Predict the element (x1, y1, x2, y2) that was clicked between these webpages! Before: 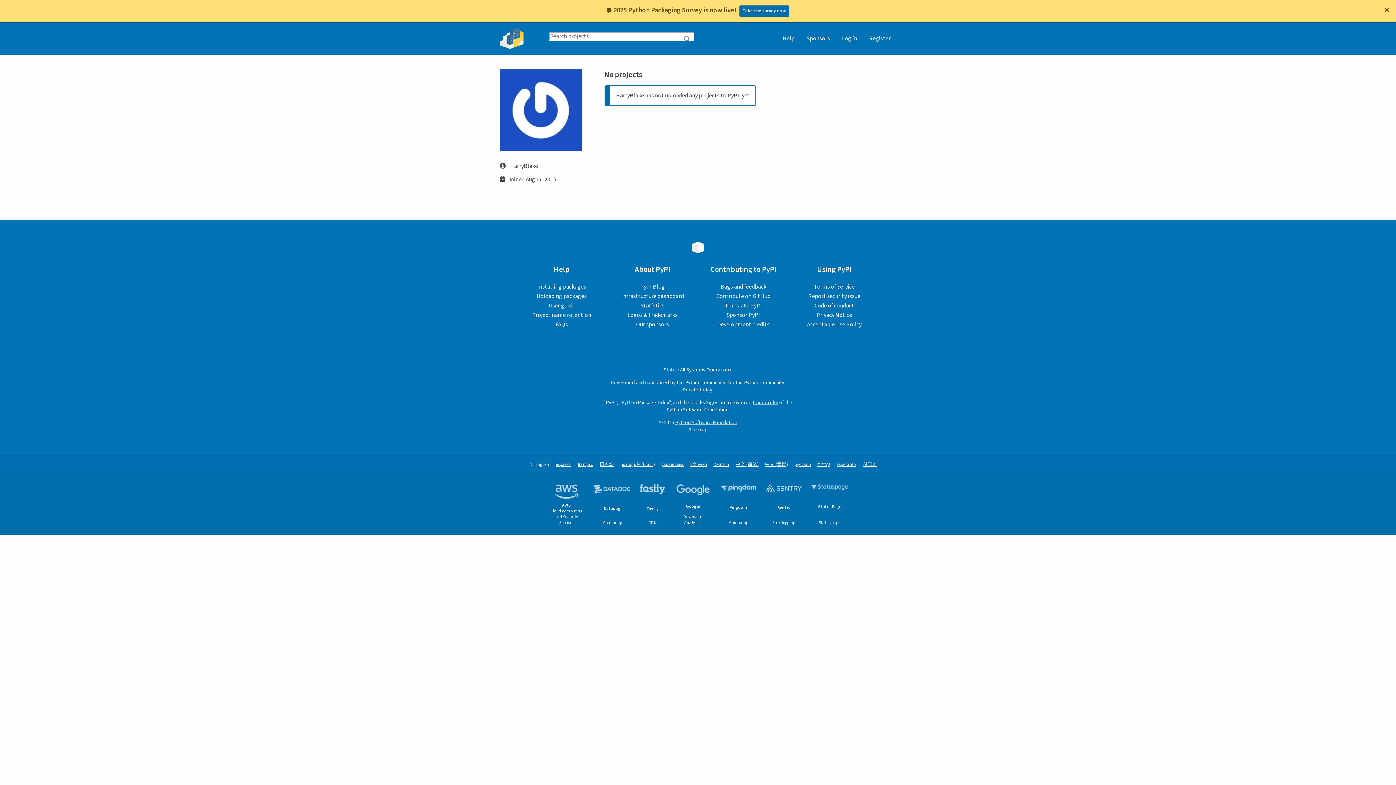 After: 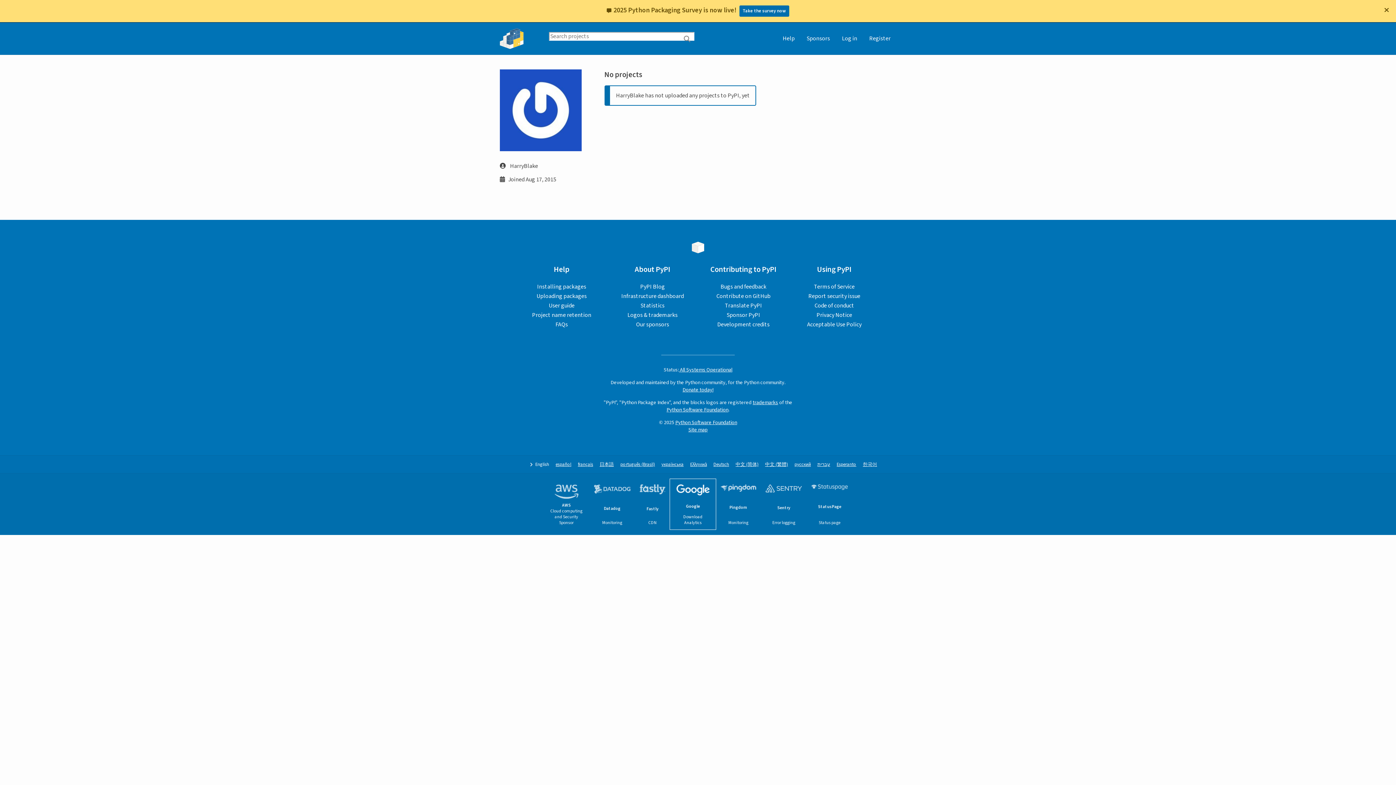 Action: label: Google
Download Analytics bbox: (670, 479, 716, 529)